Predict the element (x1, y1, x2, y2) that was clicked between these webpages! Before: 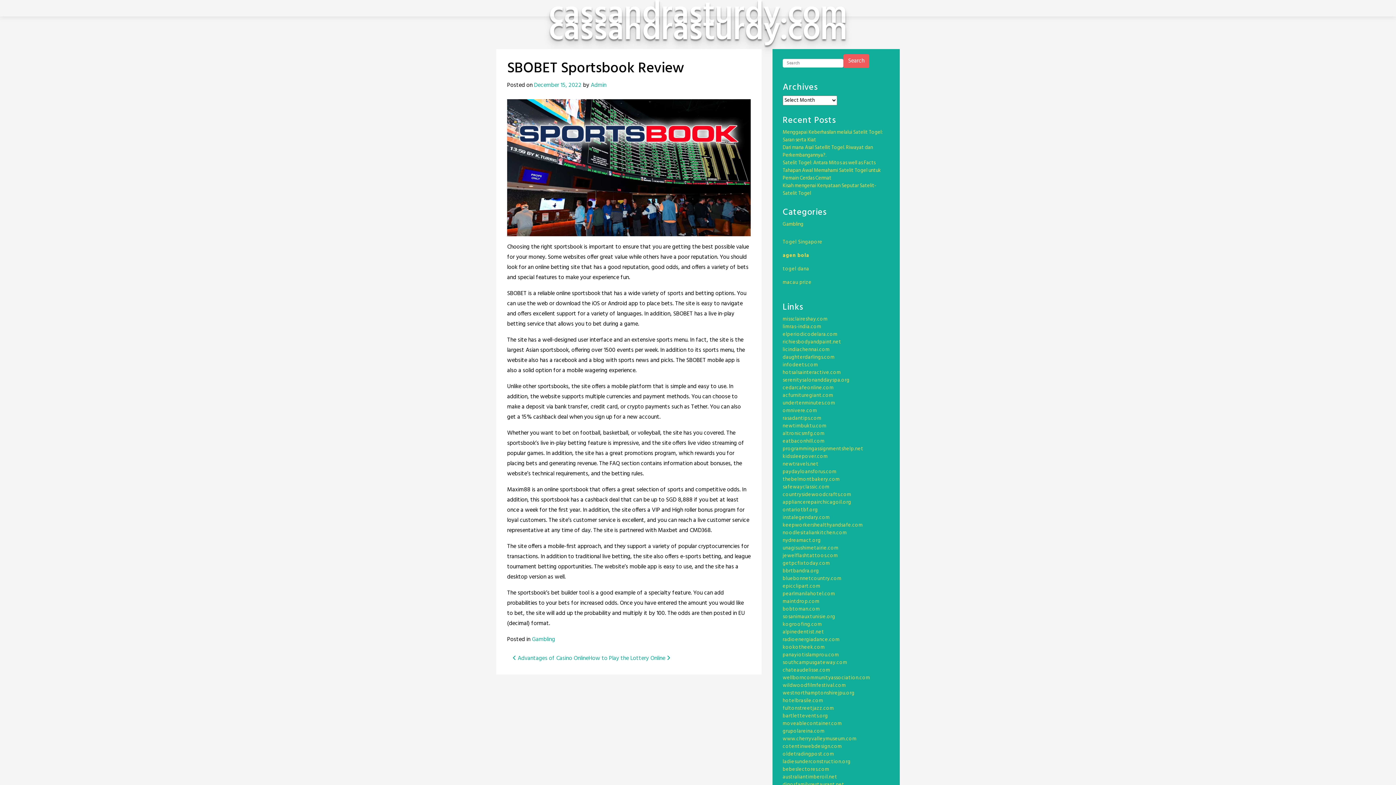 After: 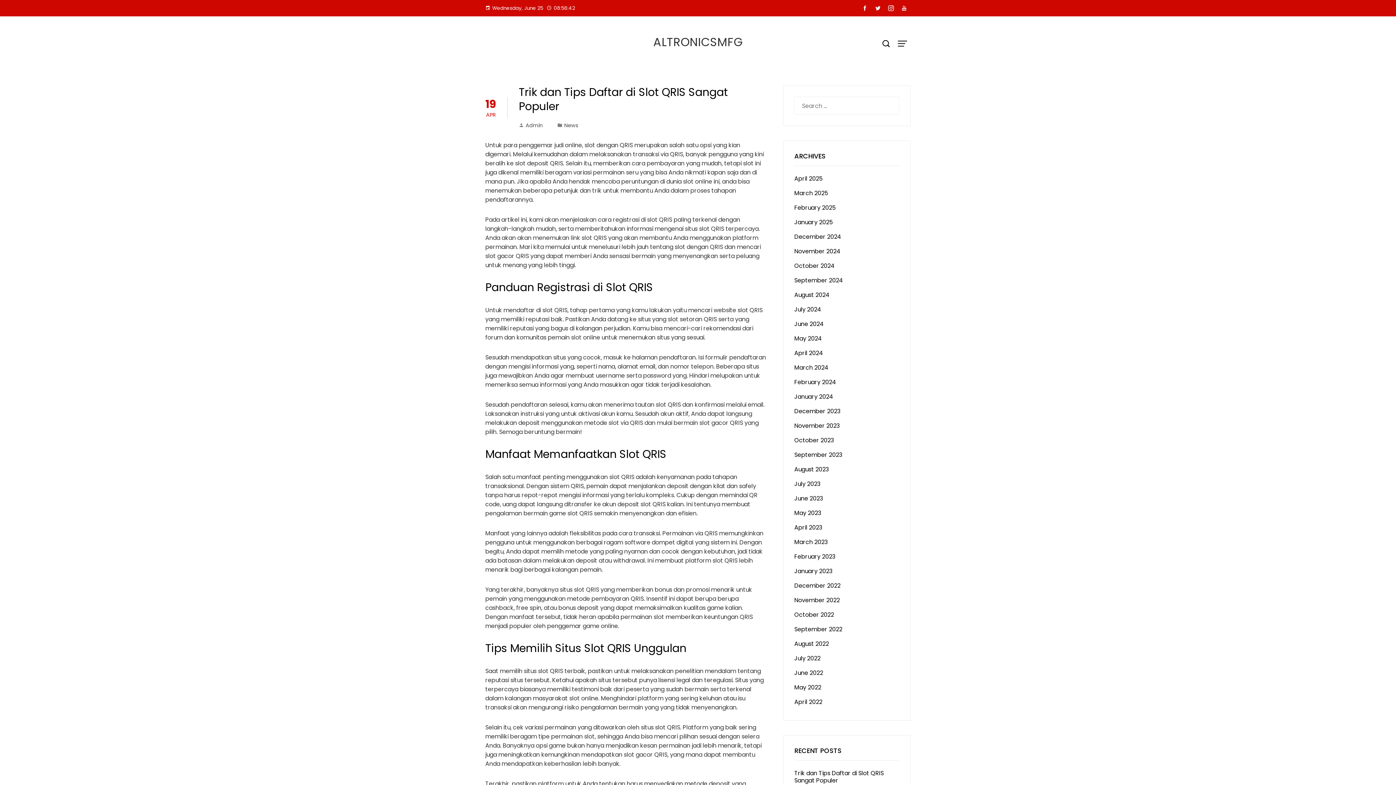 Action: bbox: (782, 429, 824, 438) label: altronicsmfg.com